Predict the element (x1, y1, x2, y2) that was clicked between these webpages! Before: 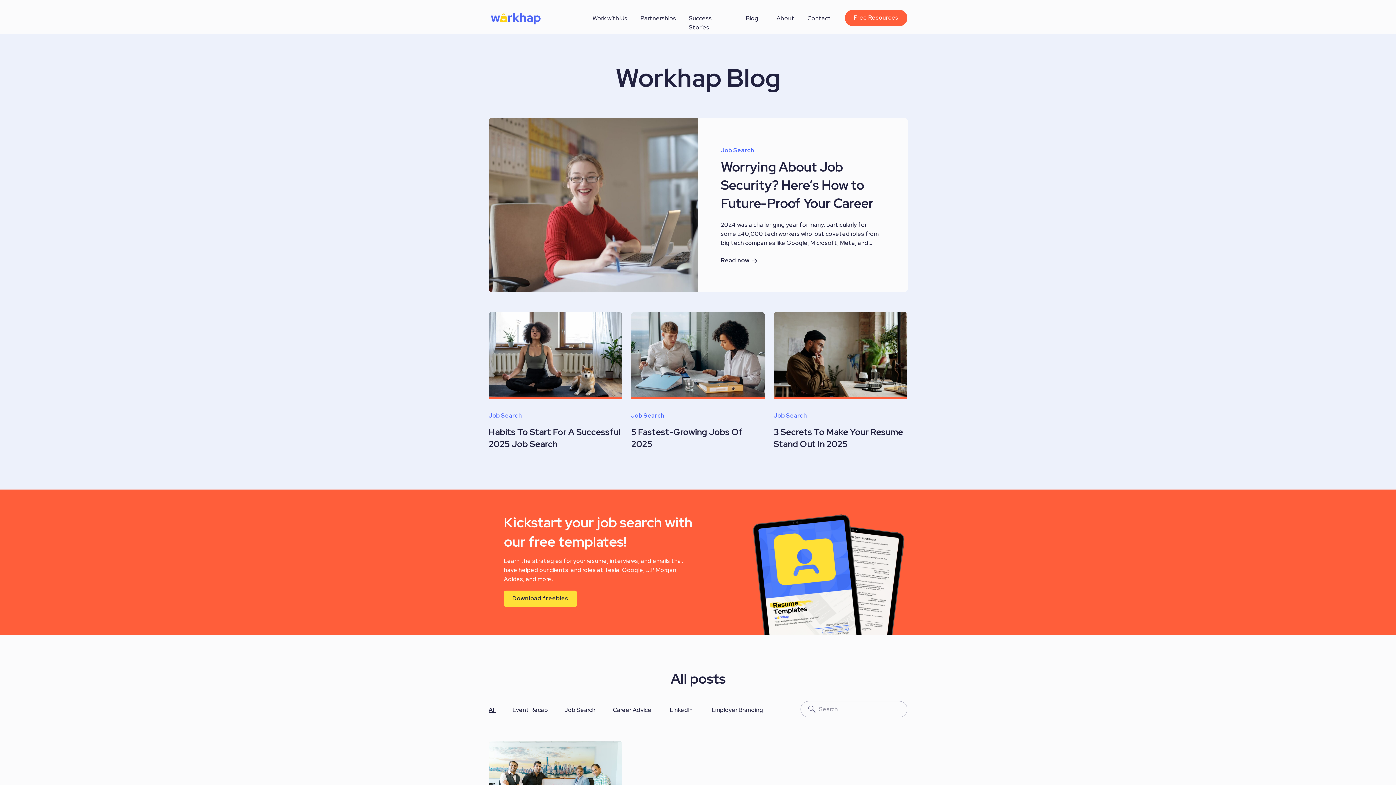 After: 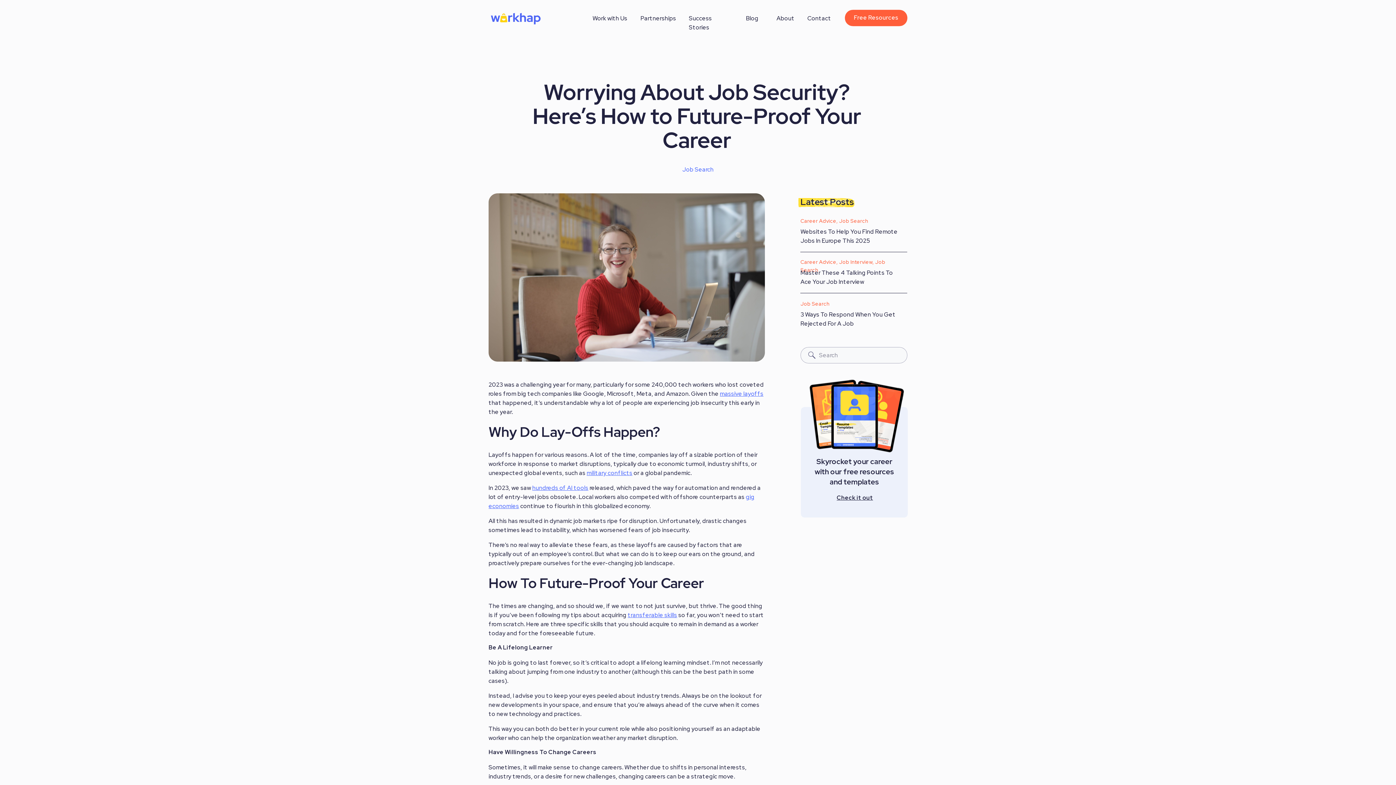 Action: bbox: (721, 256, 760, 264) label: Read now